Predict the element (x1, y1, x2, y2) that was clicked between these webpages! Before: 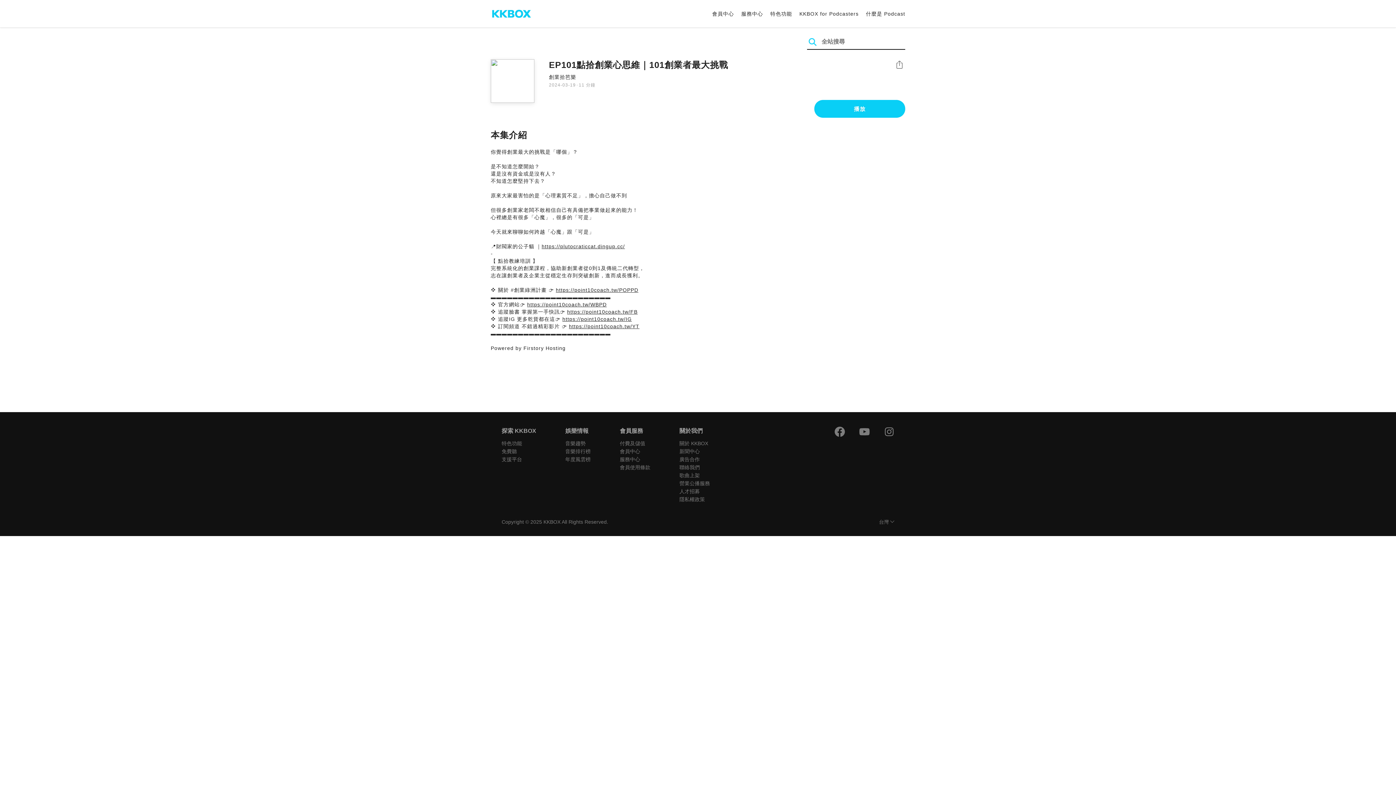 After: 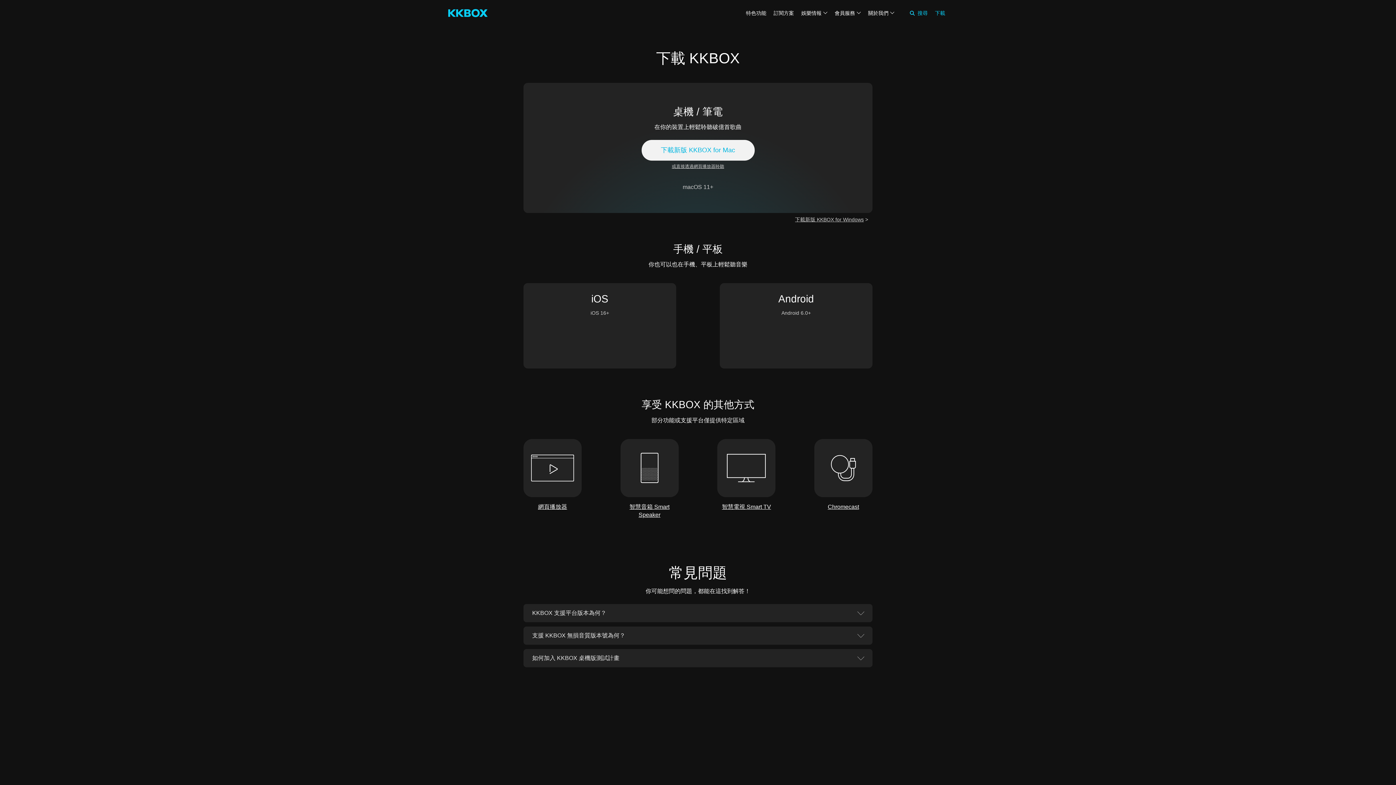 Action: bbox: (501, 456, 522, 462) label: 支援平台